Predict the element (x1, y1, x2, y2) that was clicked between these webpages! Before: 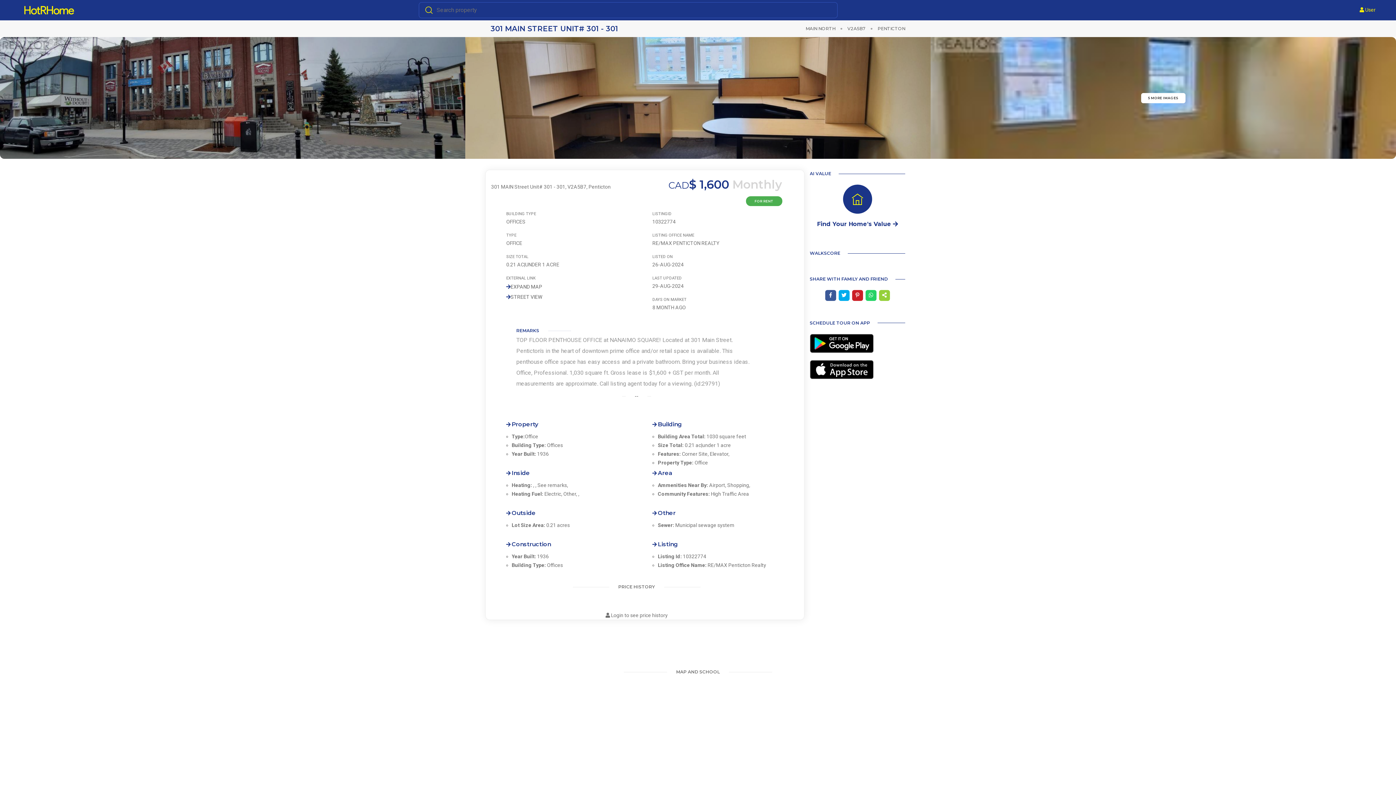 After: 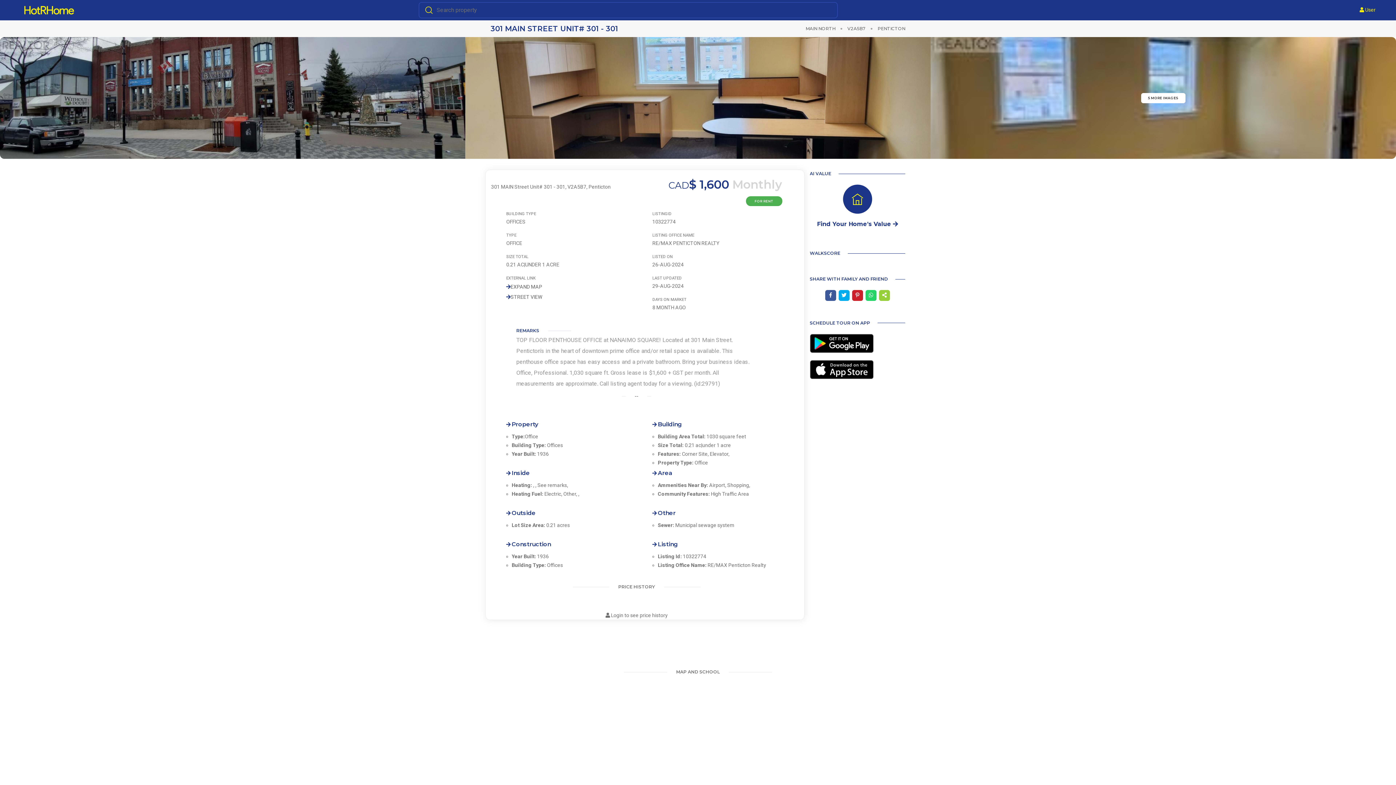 Action: bbox: (817, 221, 898, 227) label: Find Your Home's Value 